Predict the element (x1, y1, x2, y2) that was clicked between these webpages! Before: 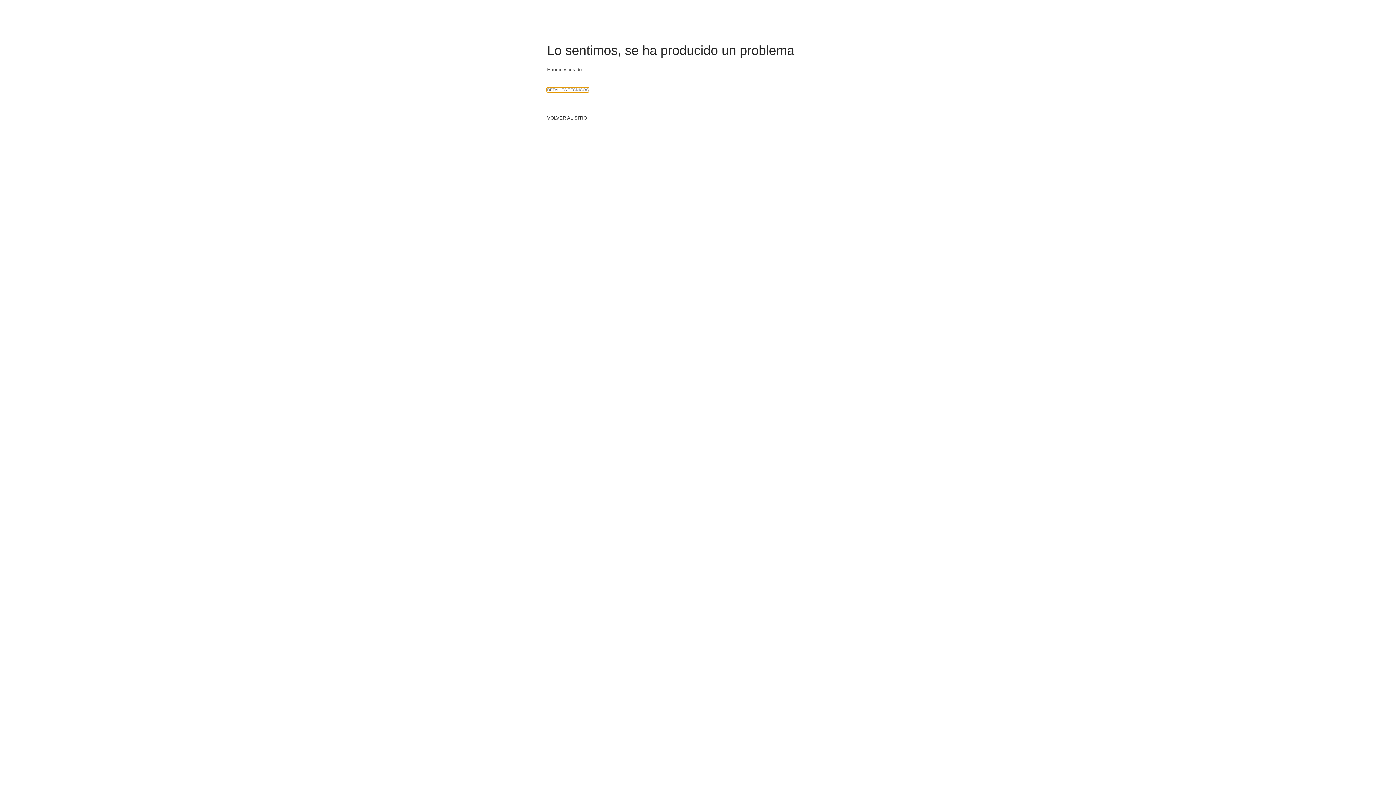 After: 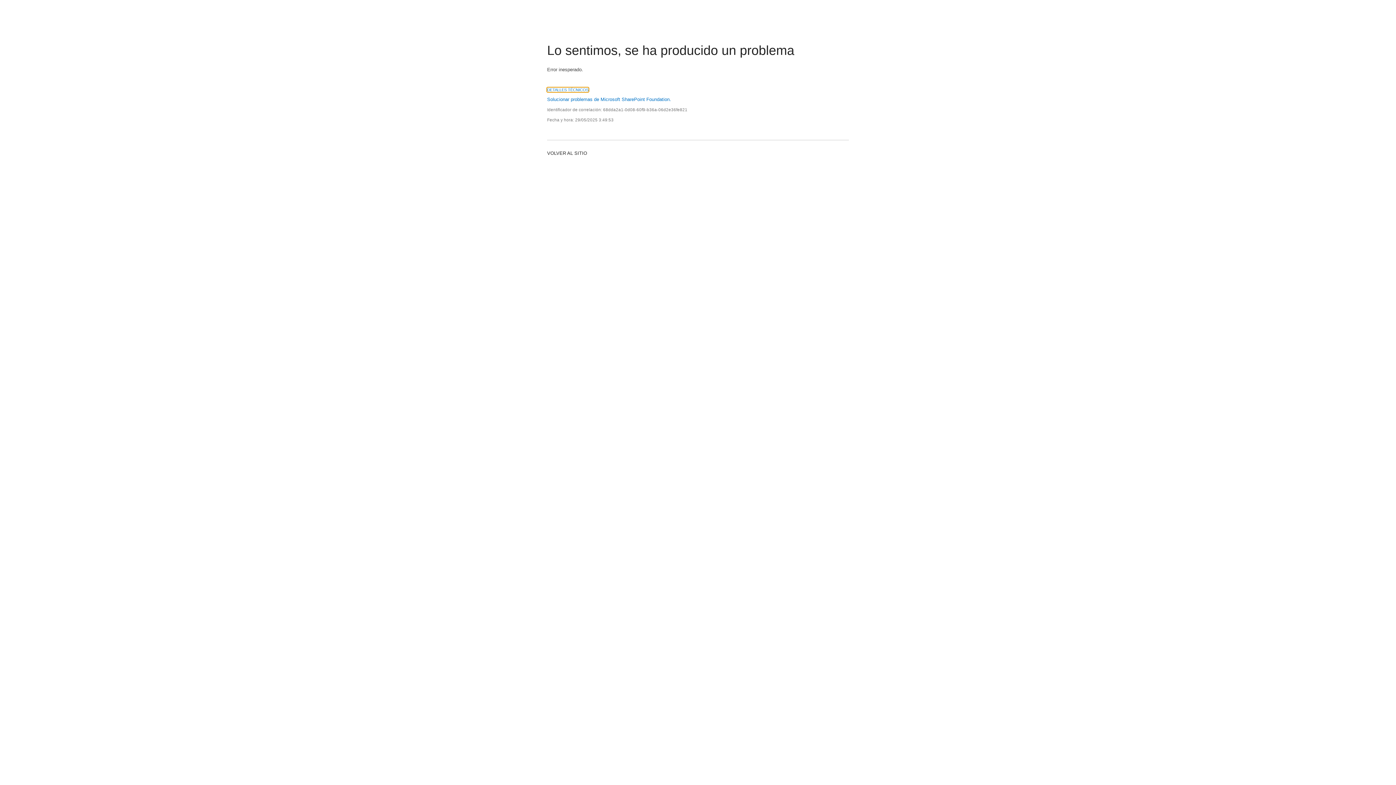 Action: bbox: (547, 87, 588, 92) label: DETALLES TÉCNICOS